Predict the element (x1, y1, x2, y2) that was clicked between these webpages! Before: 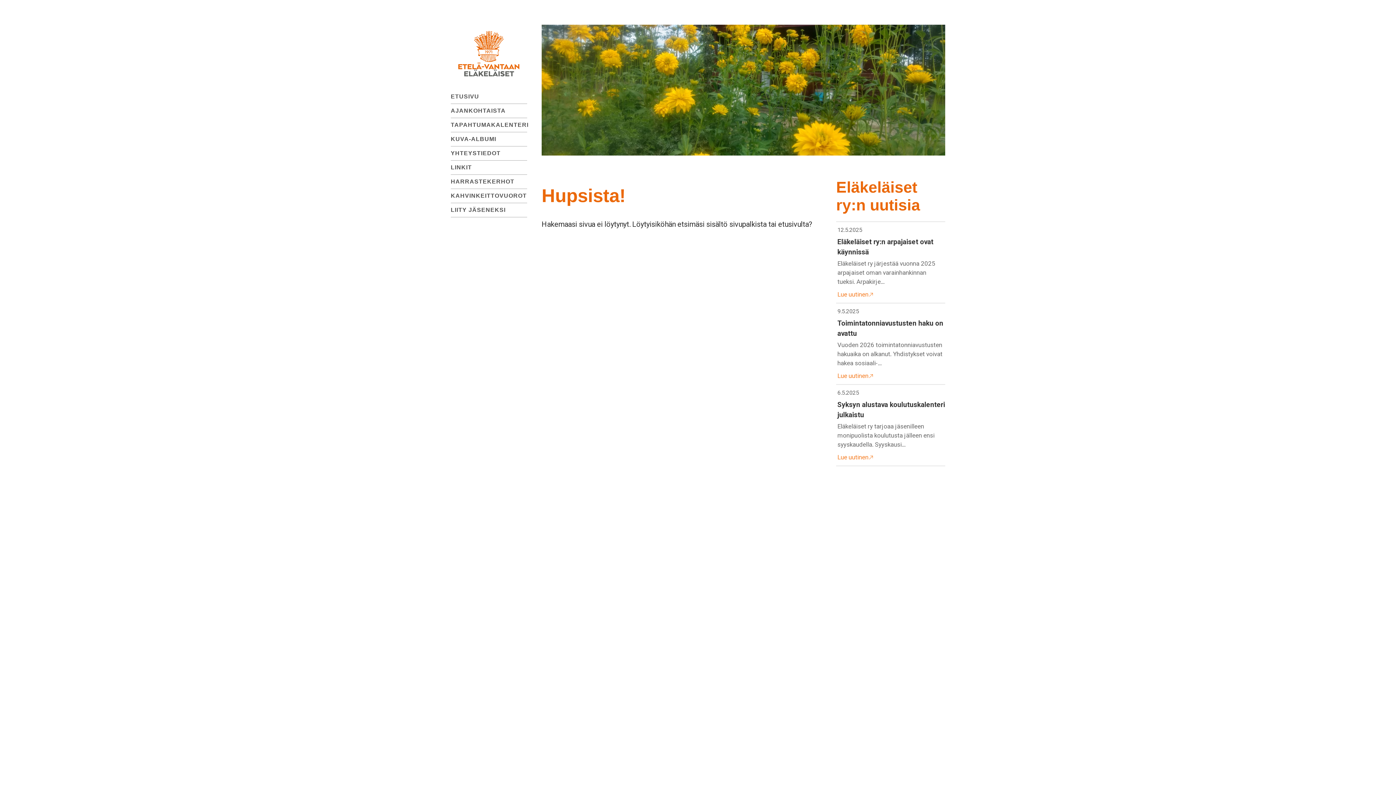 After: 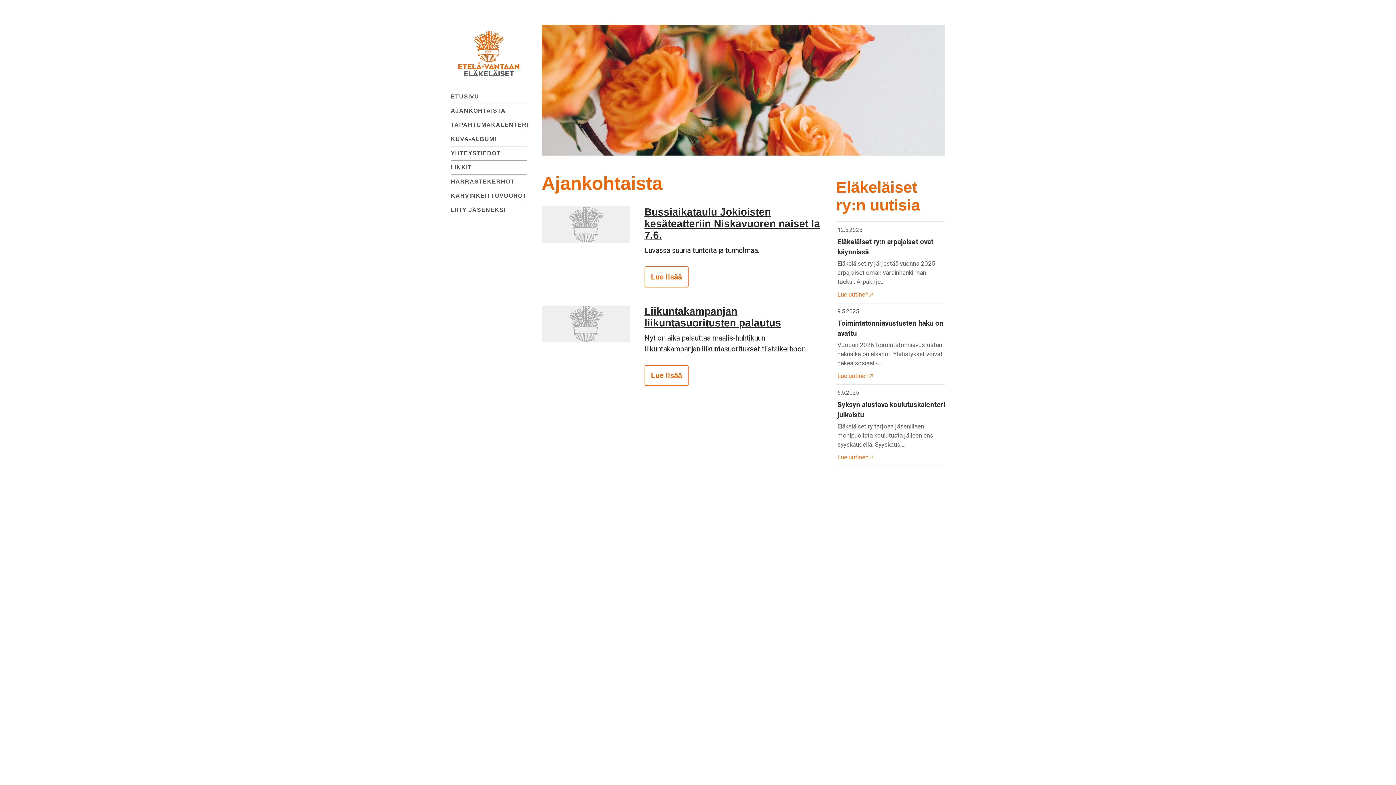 Action: bbox: (450, 103, 527, 118) label: AJANKOHTAISTA